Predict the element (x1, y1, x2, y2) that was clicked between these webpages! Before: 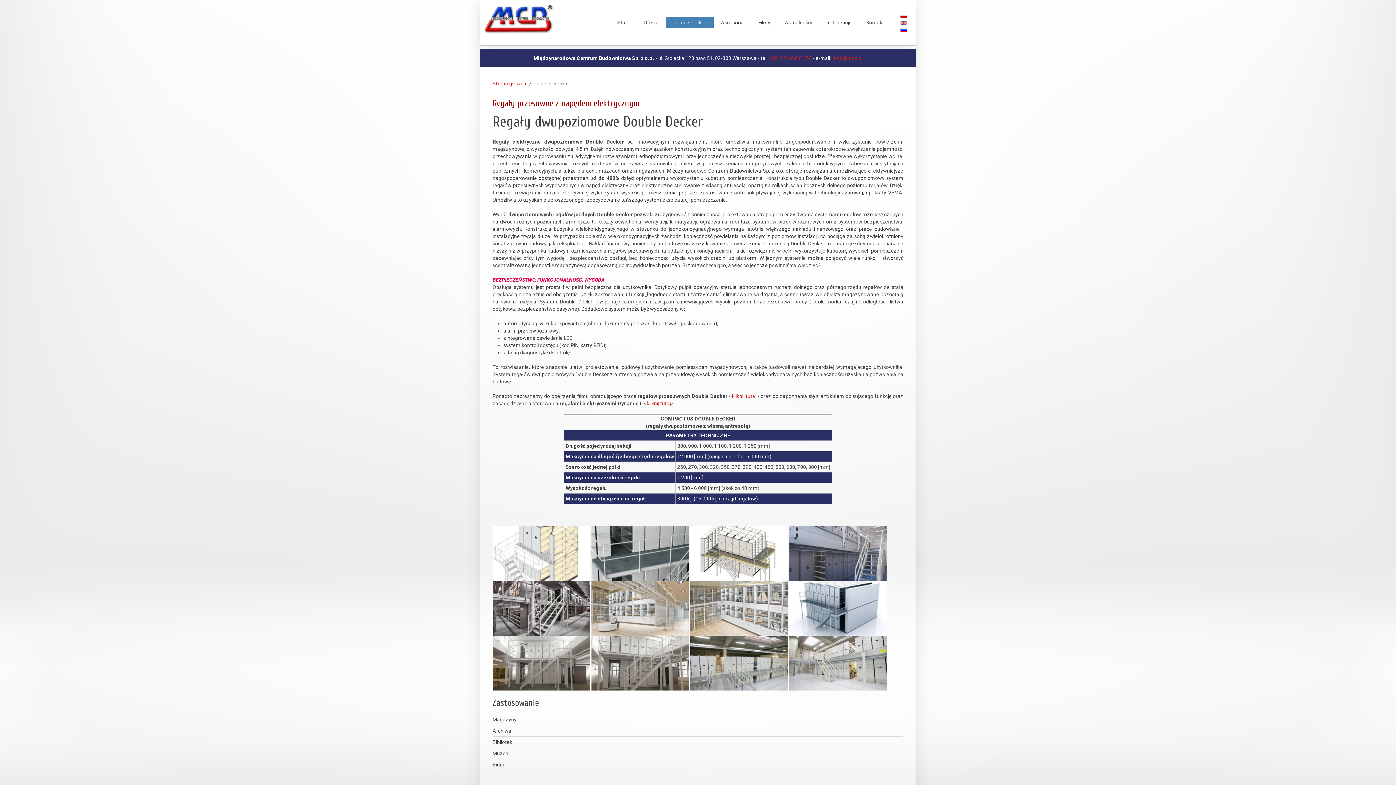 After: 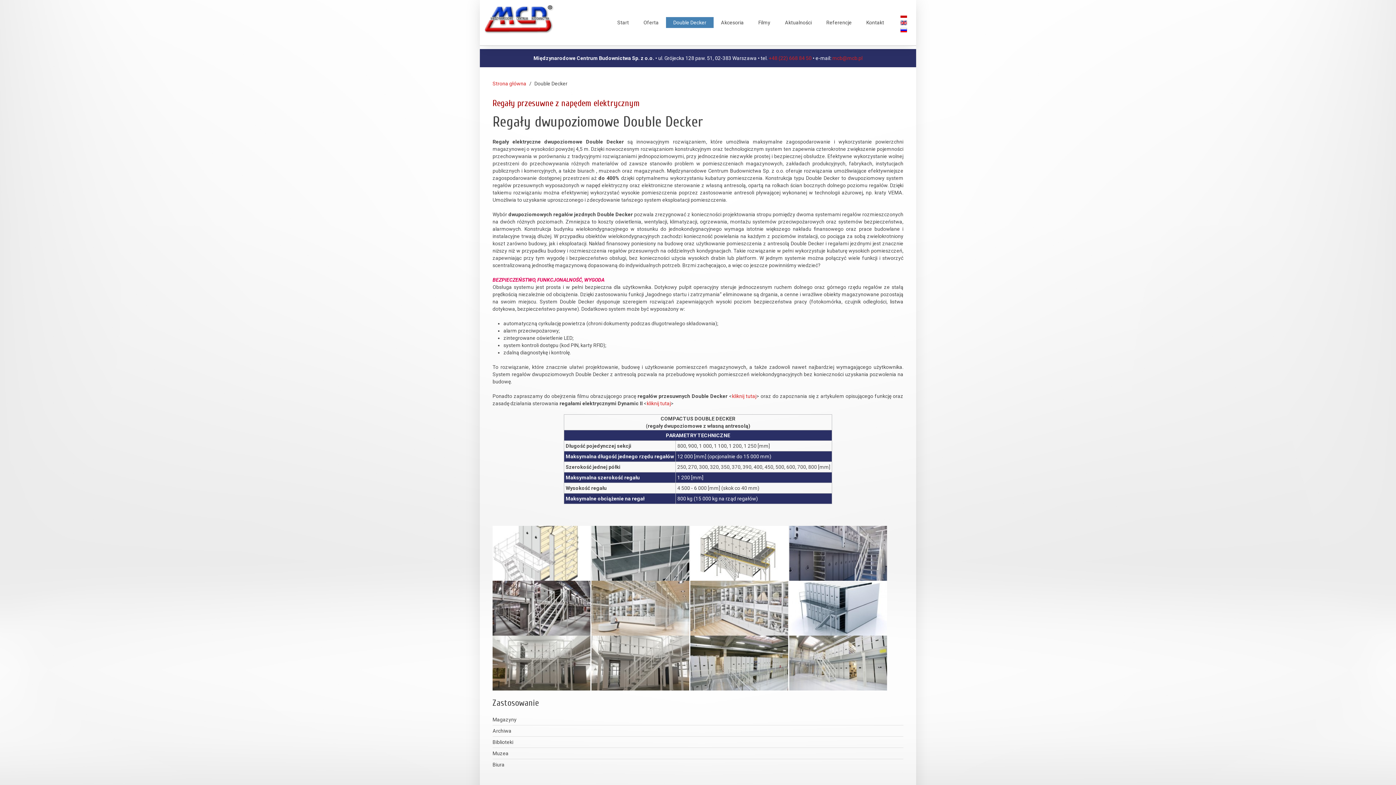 Action: bbox: (900, 12, 907, 18)